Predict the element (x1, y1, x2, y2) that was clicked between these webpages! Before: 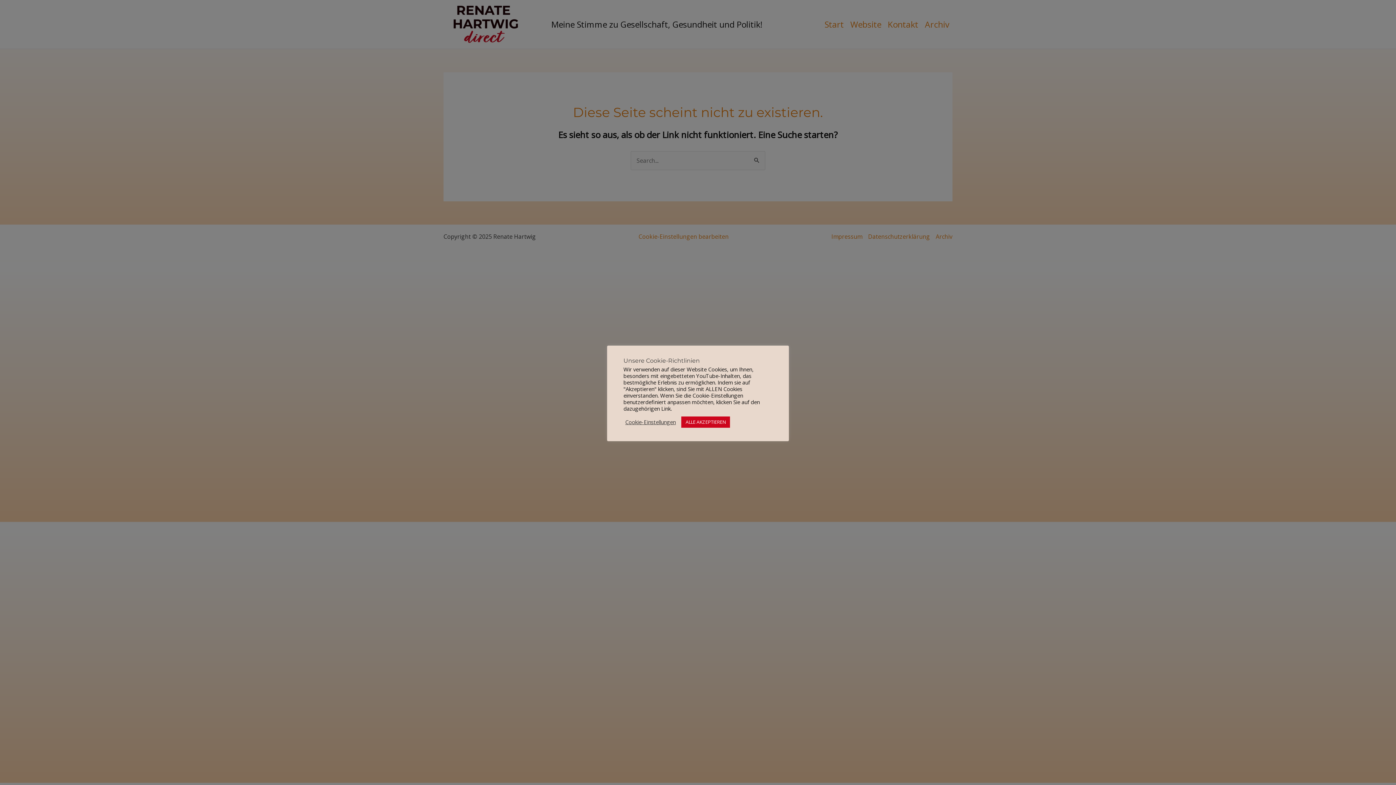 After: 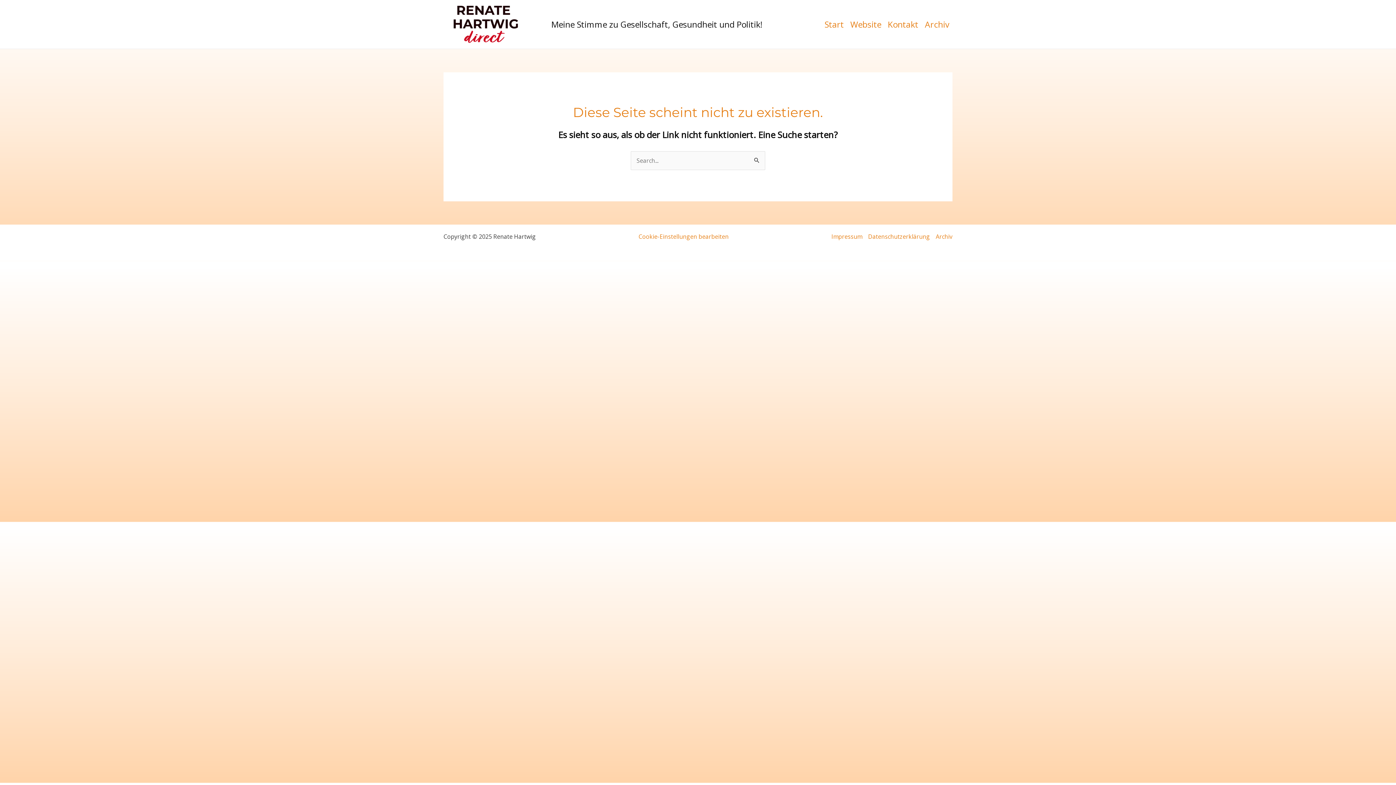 Action: bbox: (681, 416, 730, 427) label: ALLE AKZEPTIEREN